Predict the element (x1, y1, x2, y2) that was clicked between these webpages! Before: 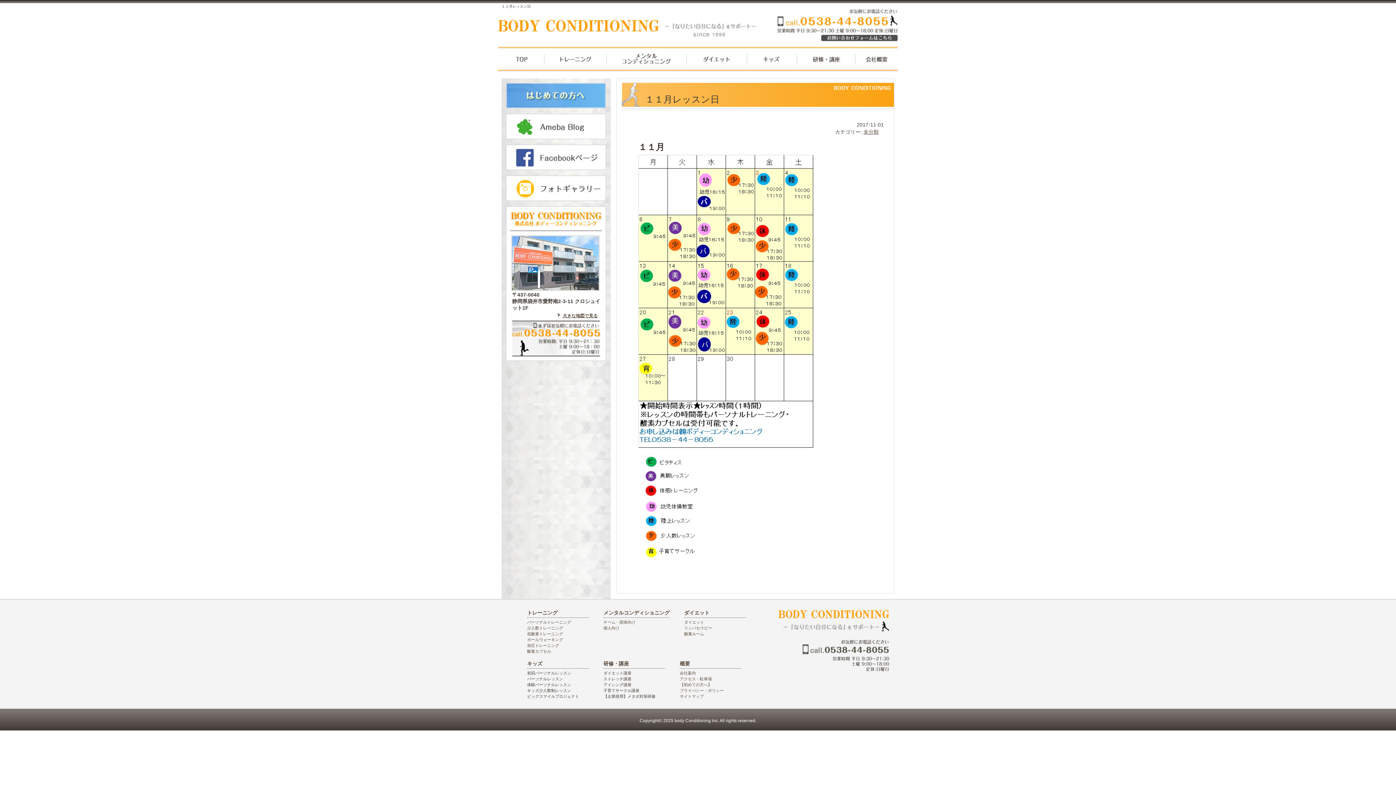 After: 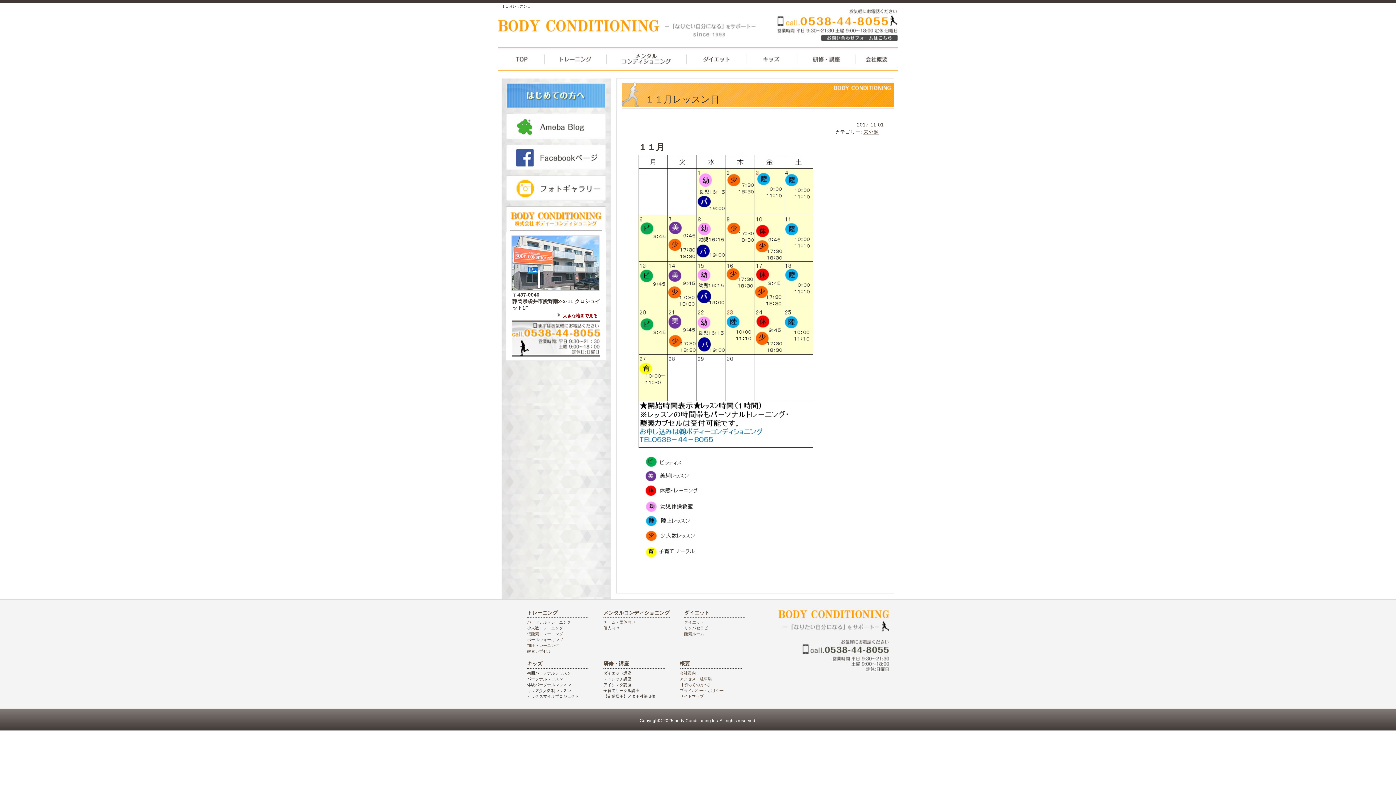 Action: bbox: (562, 313, 597, 318) label: 大きな地図で見る